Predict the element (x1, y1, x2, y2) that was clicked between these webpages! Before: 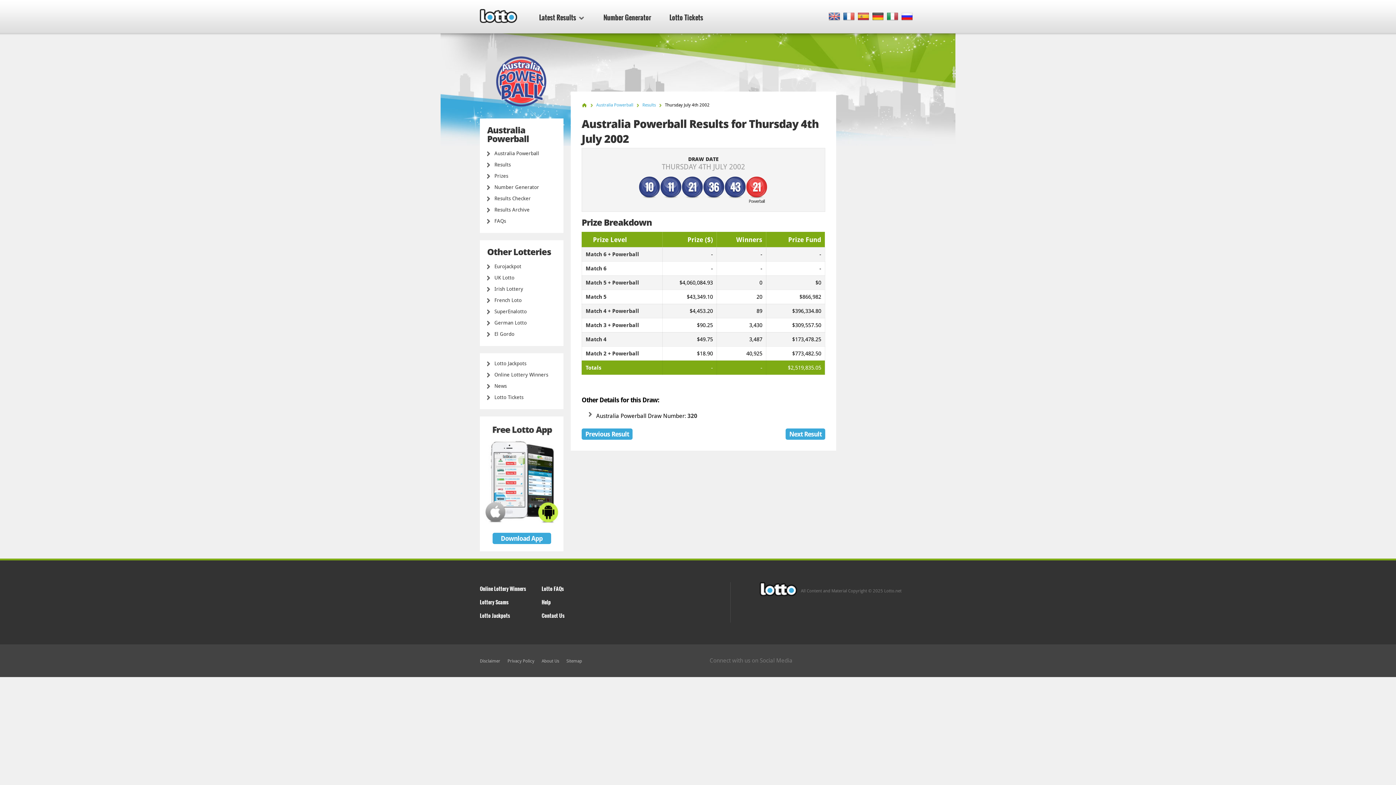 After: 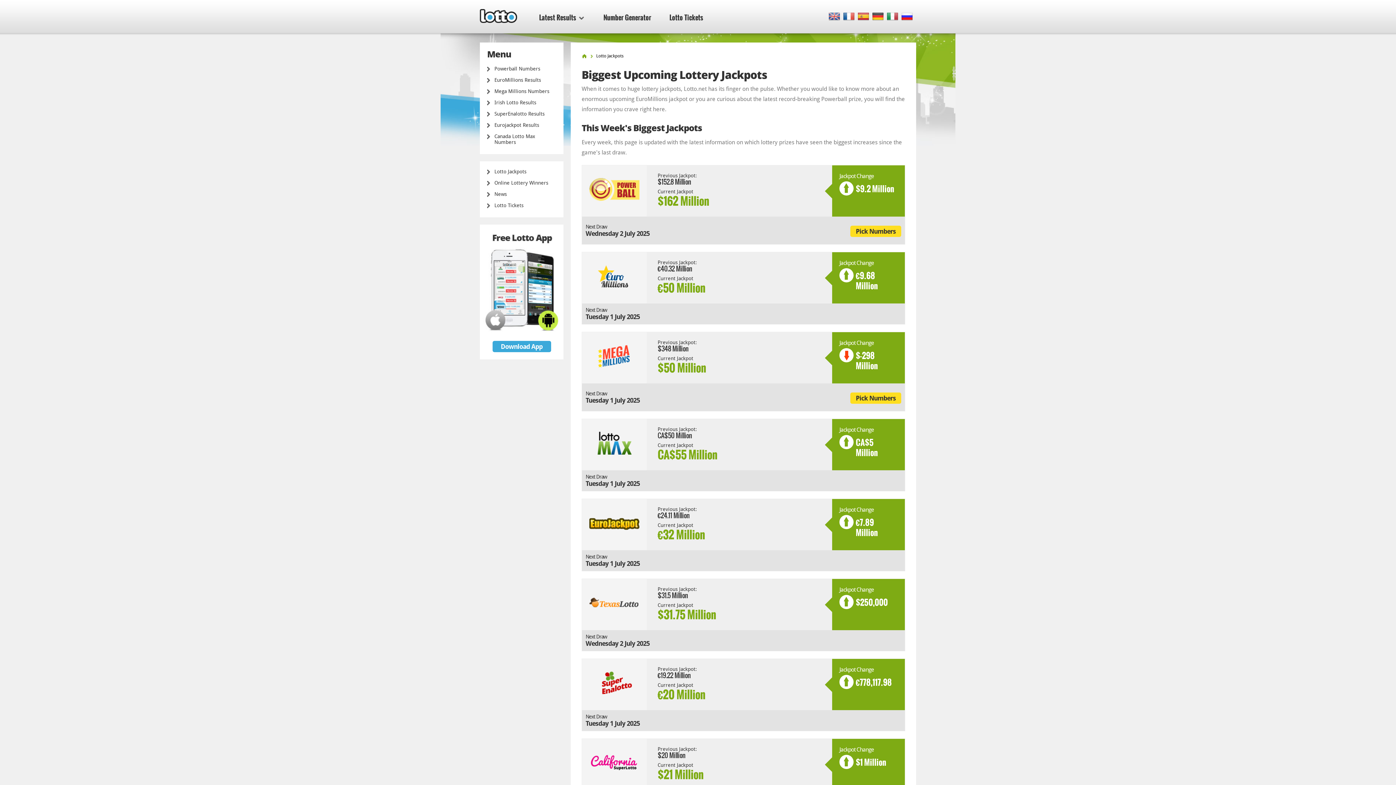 Action: bbox: (480, 612, 510, 619) label: Lotto Jackpots